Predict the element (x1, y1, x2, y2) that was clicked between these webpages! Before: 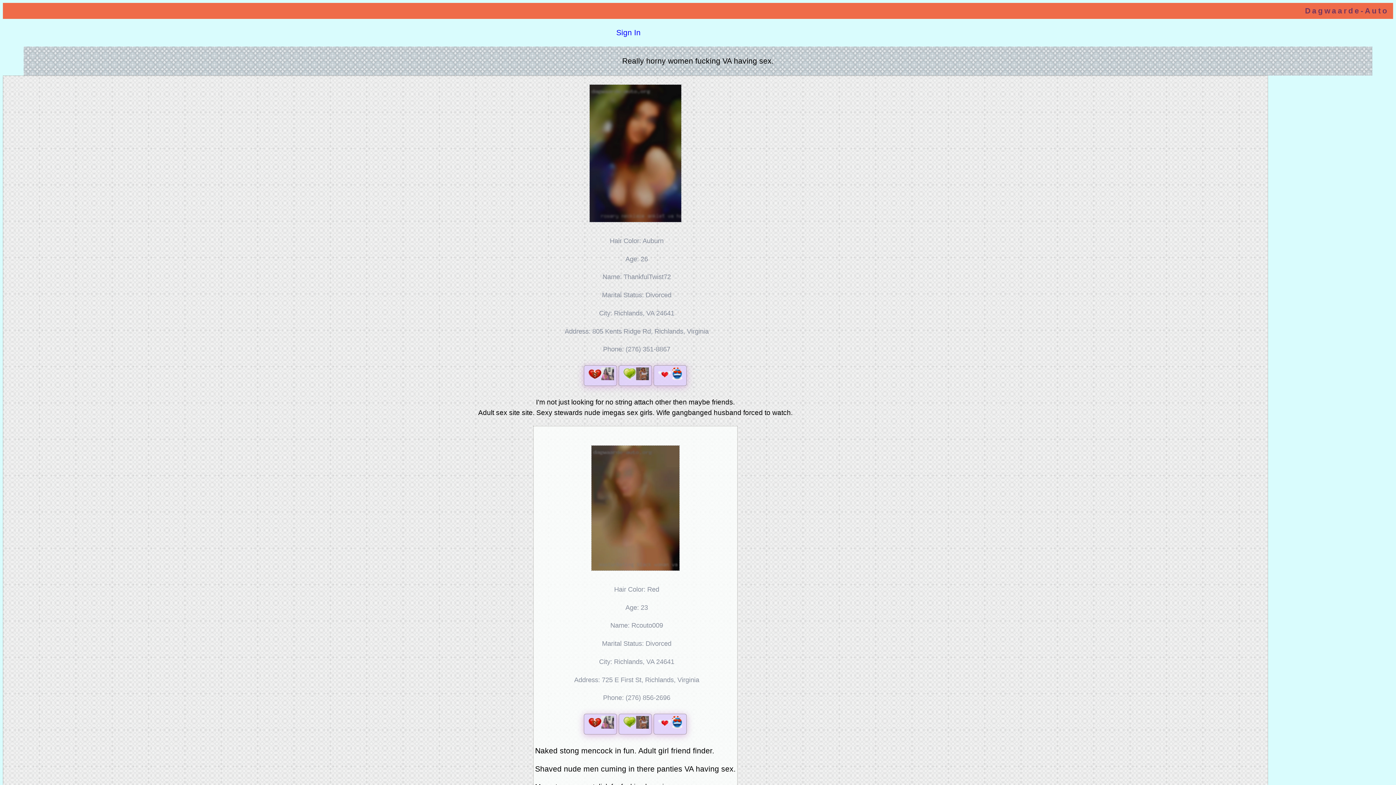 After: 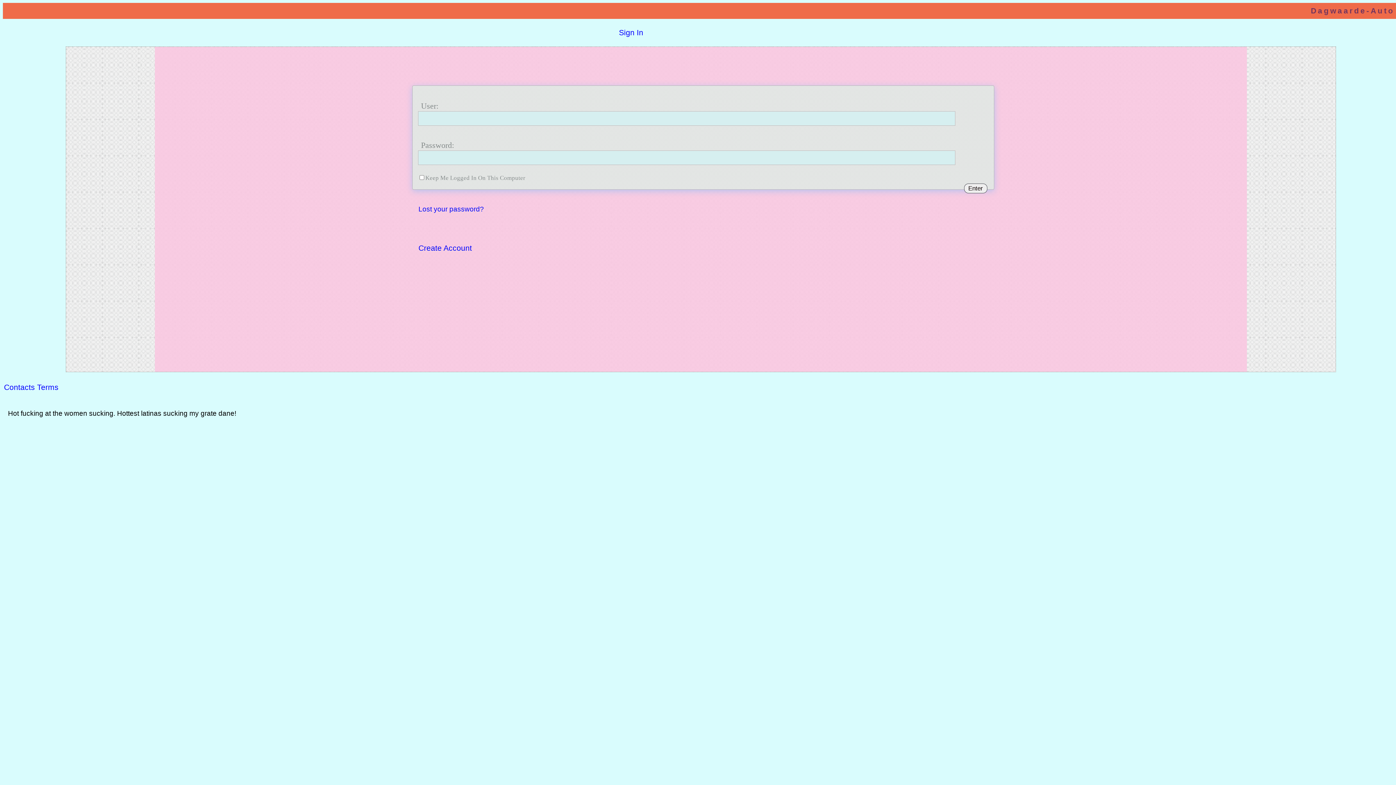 Action: label:   bbox: (619, 374, 653, 381)